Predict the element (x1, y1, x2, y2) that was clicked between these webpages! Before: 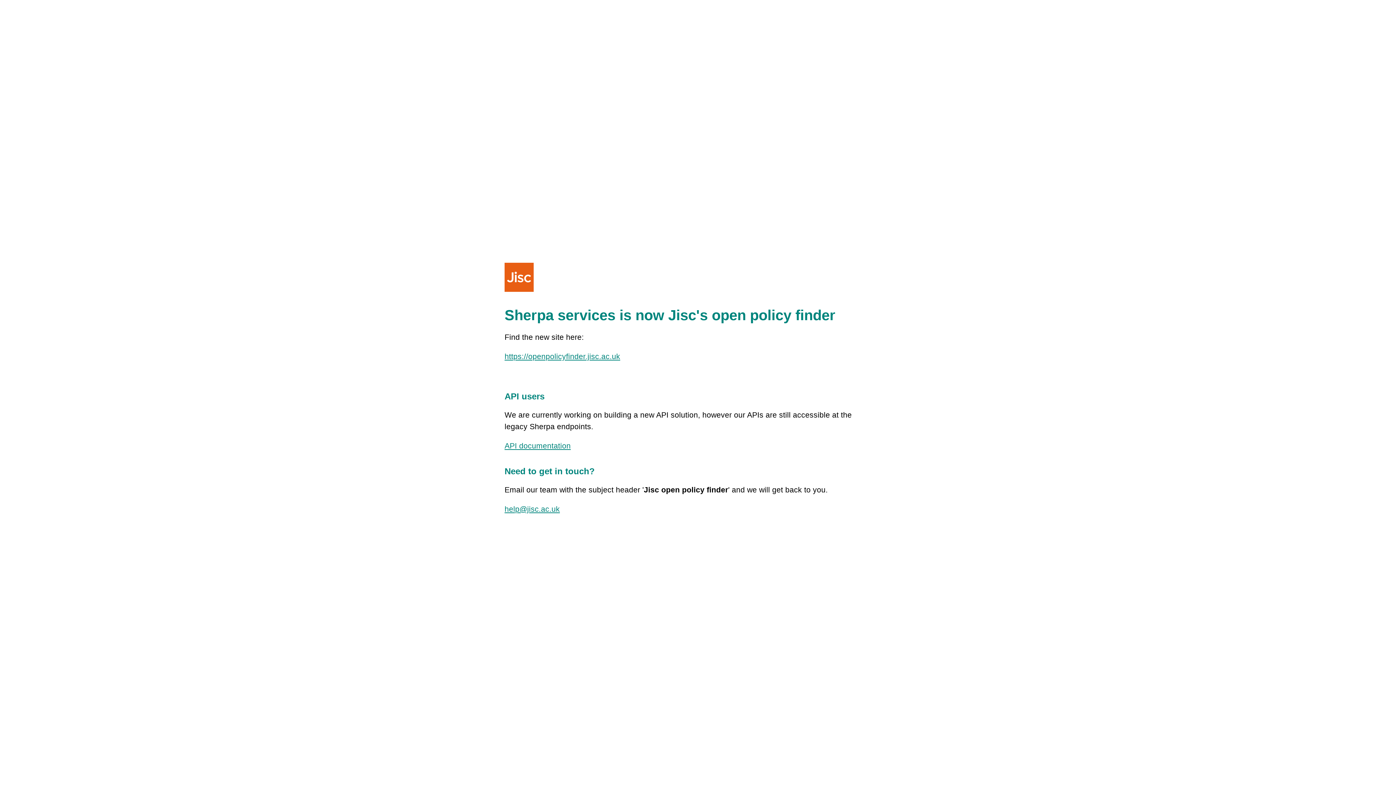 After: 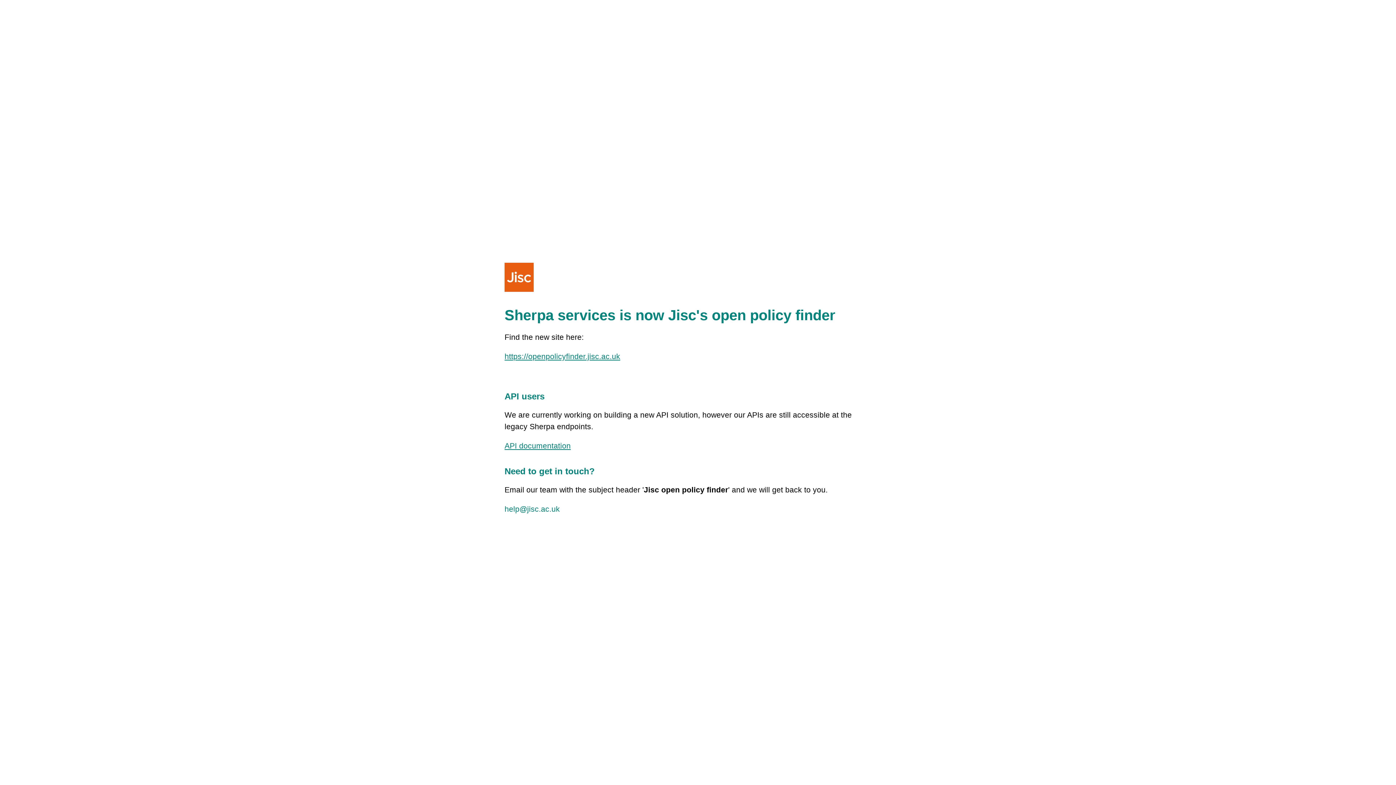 Action: bbox: (504, 505, 560, 513) label: help@jisc.ac.uk